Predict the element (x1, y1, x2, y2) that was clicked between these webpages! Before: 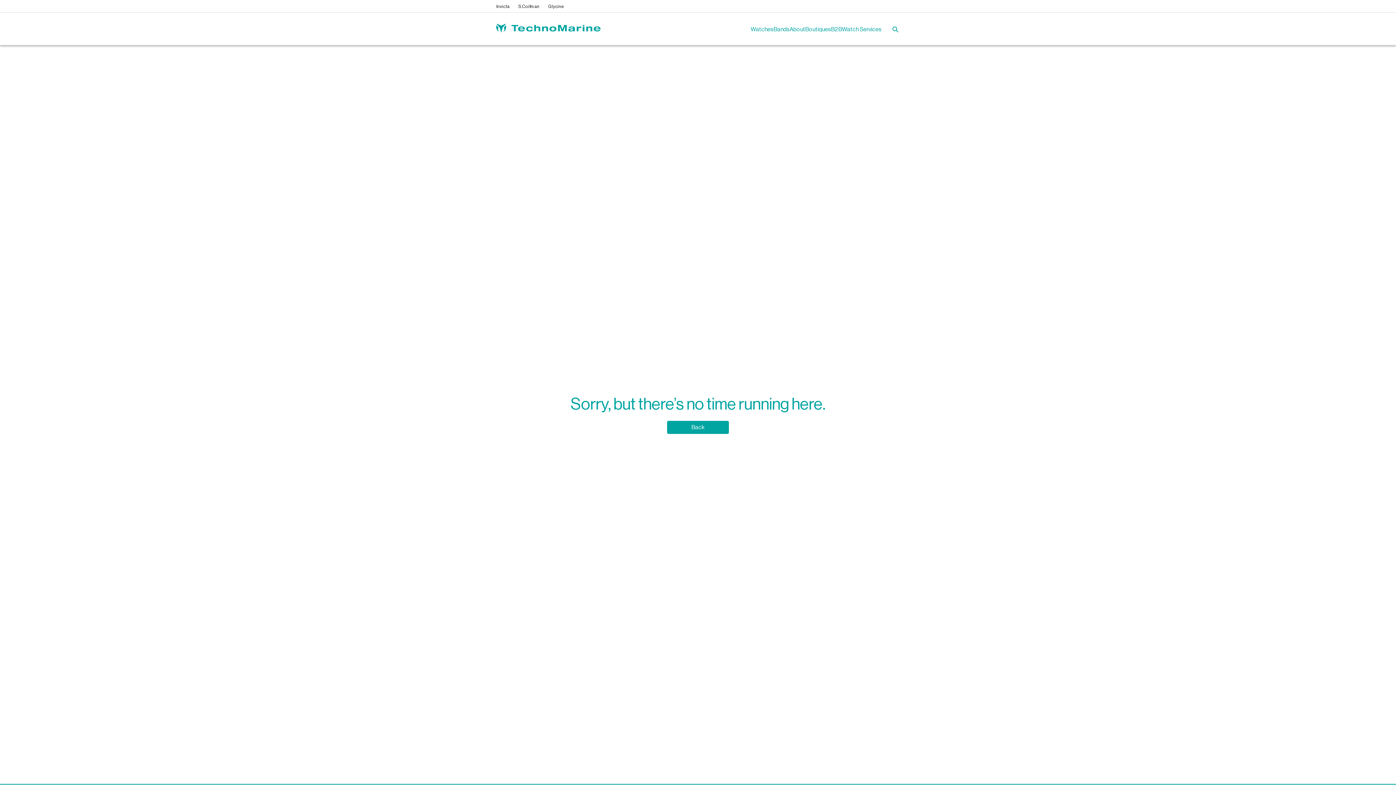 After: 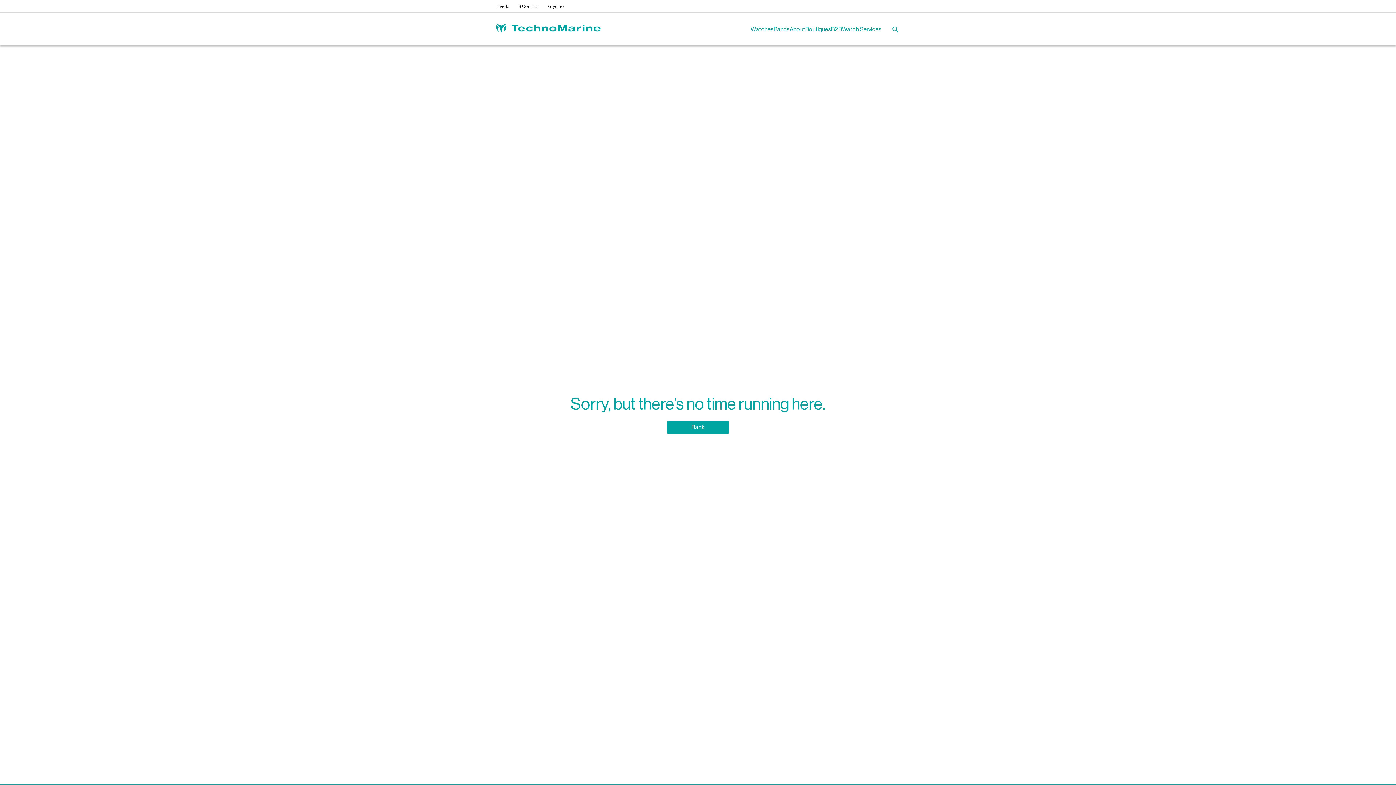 Action: bbox: (773, 24, 789, 34) label: Open invictawatchbands.com in a new tab